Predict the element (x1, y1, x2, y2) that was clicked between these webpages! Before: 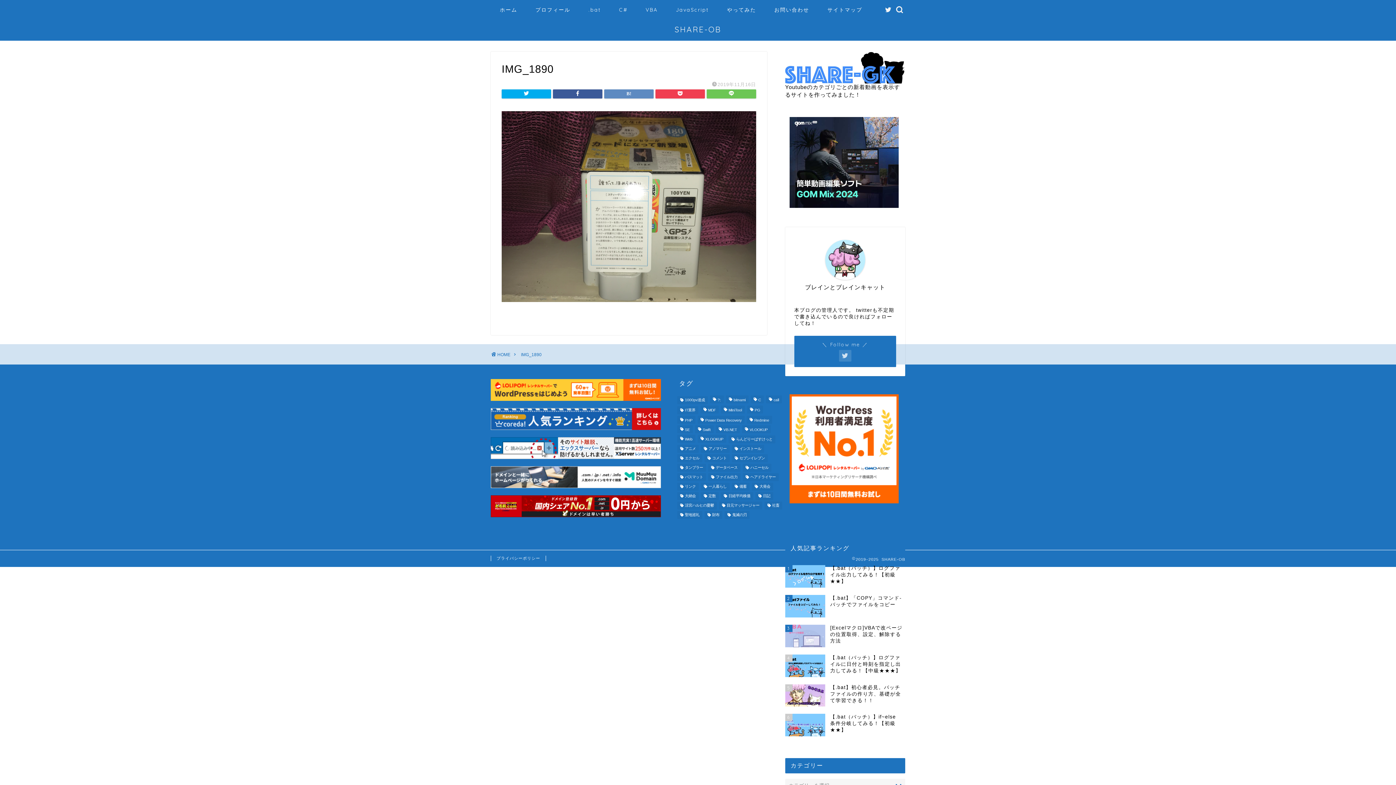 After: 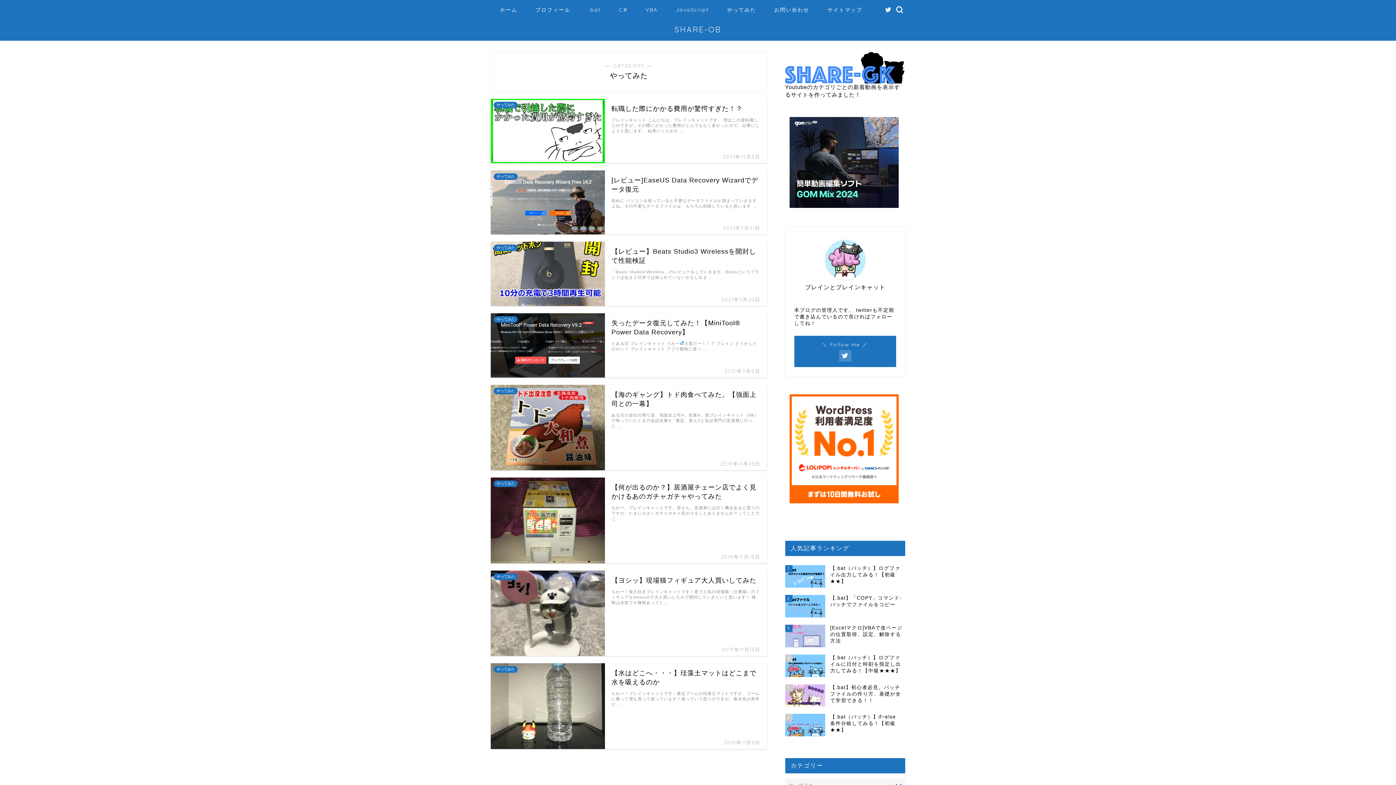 Action: label: やってみた bbox: (718, 4, 765, 18)